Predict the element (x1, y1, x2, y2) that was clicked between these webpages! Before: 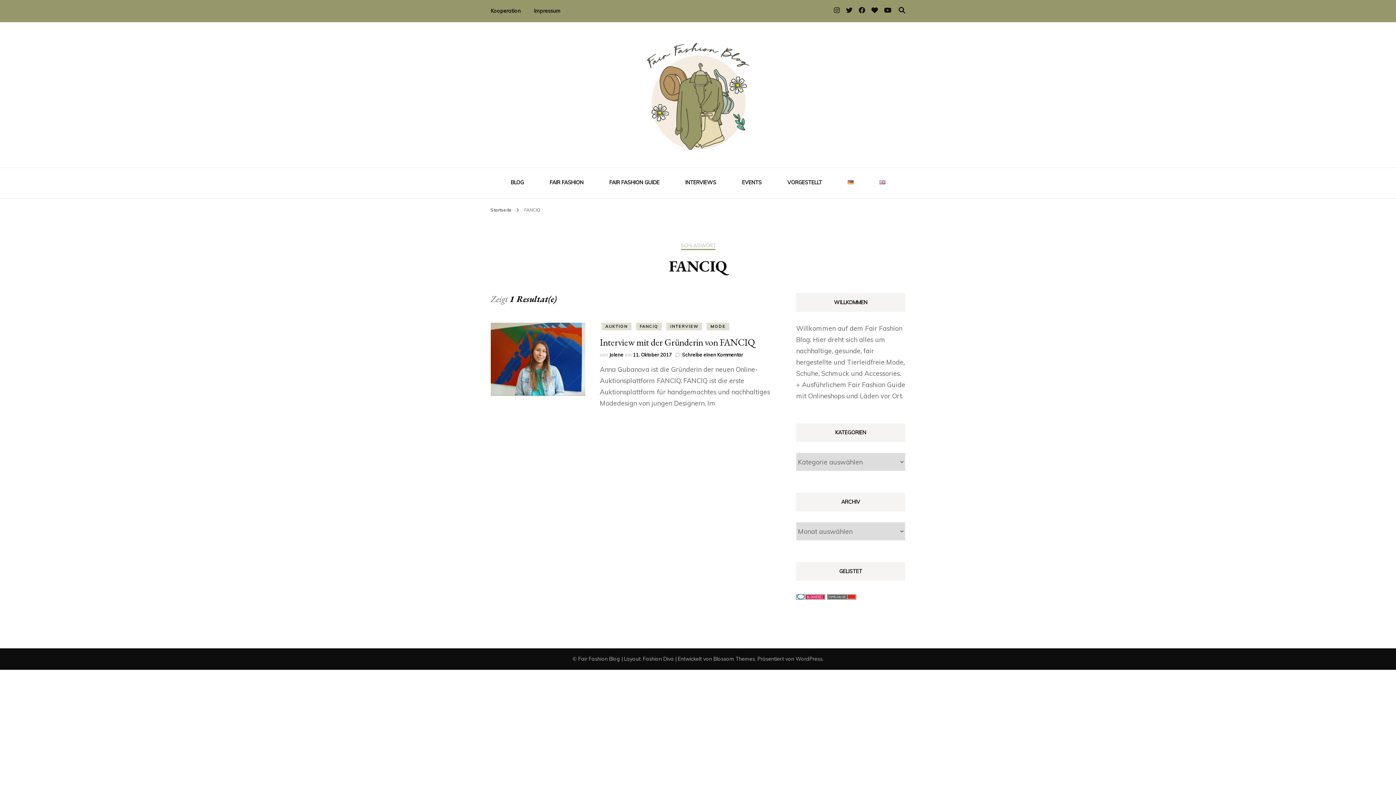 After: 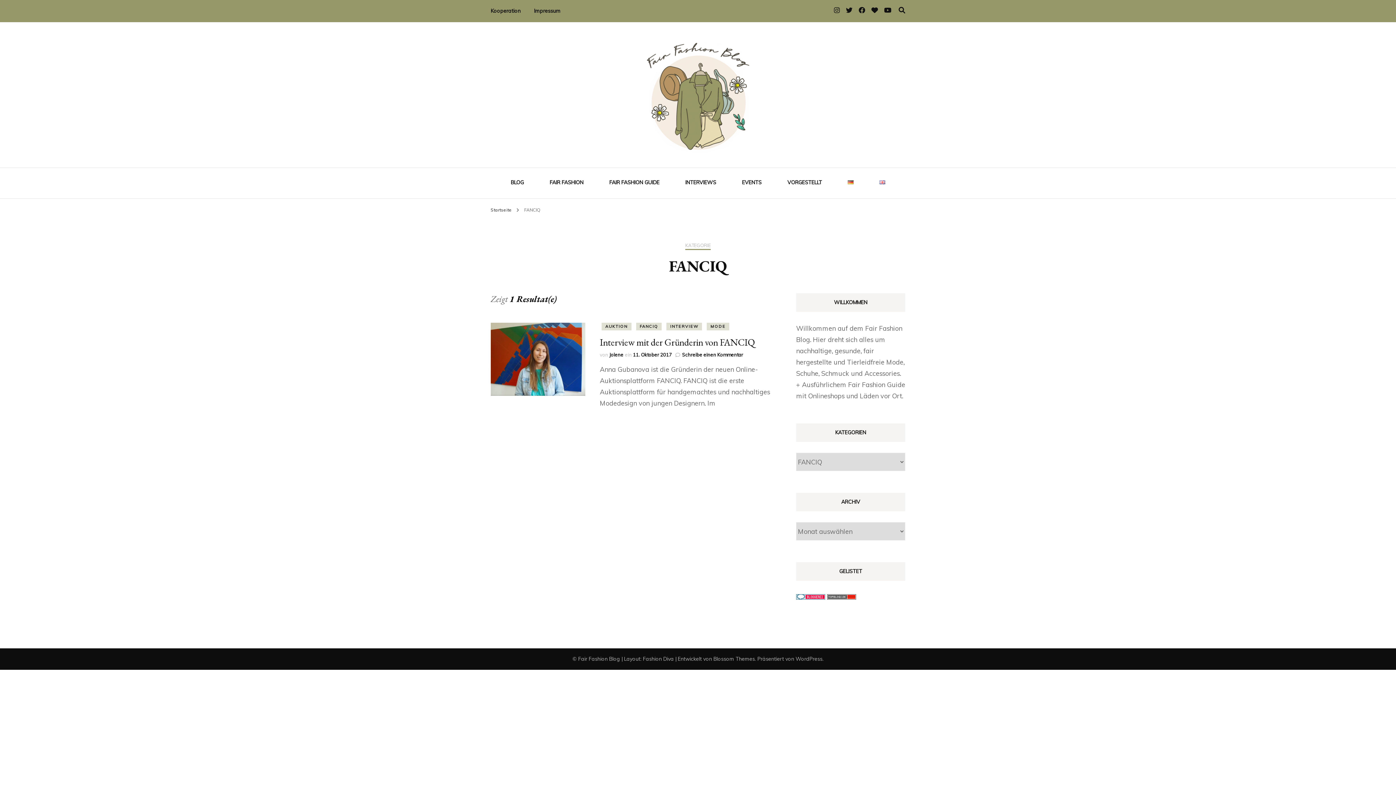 Action: bbox: (636, 322, 661, 330) label: FANCIQ